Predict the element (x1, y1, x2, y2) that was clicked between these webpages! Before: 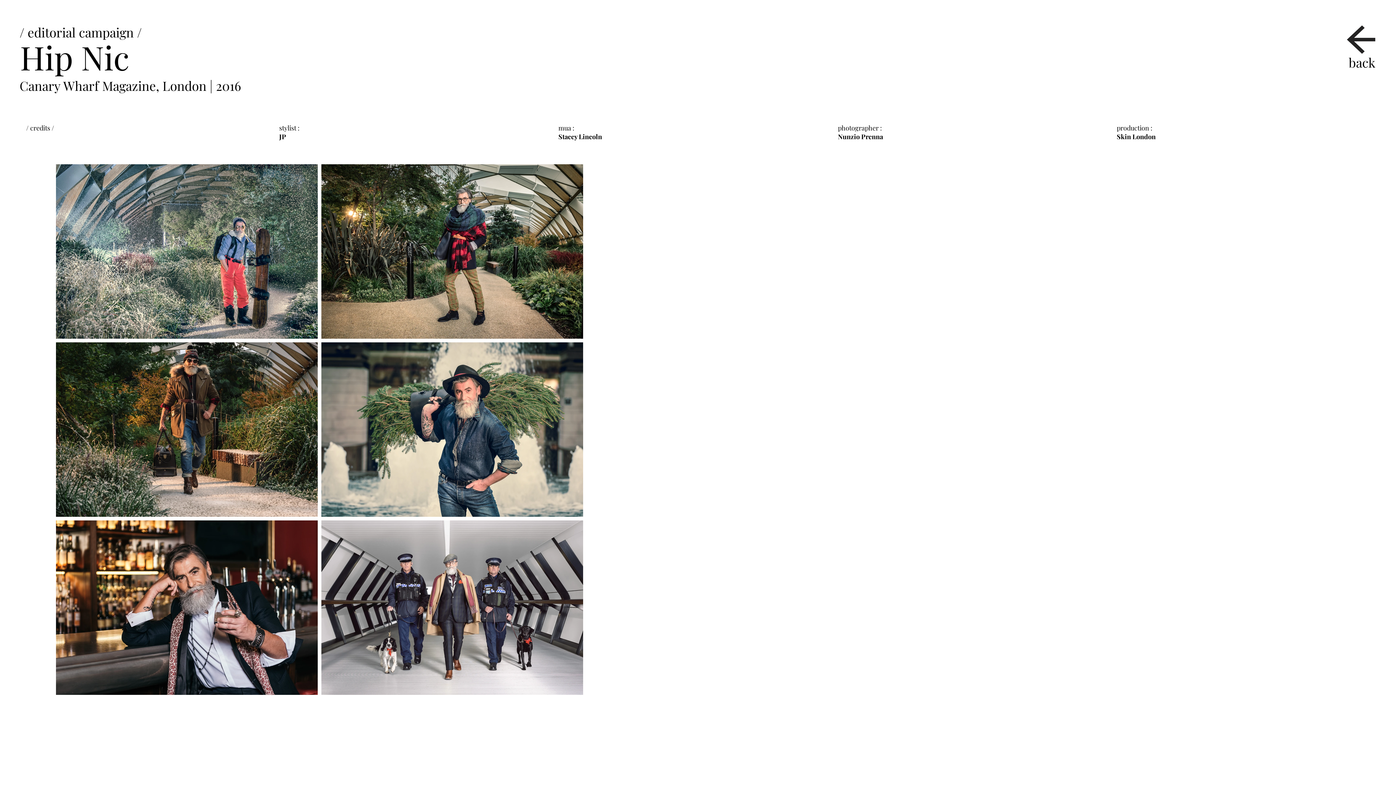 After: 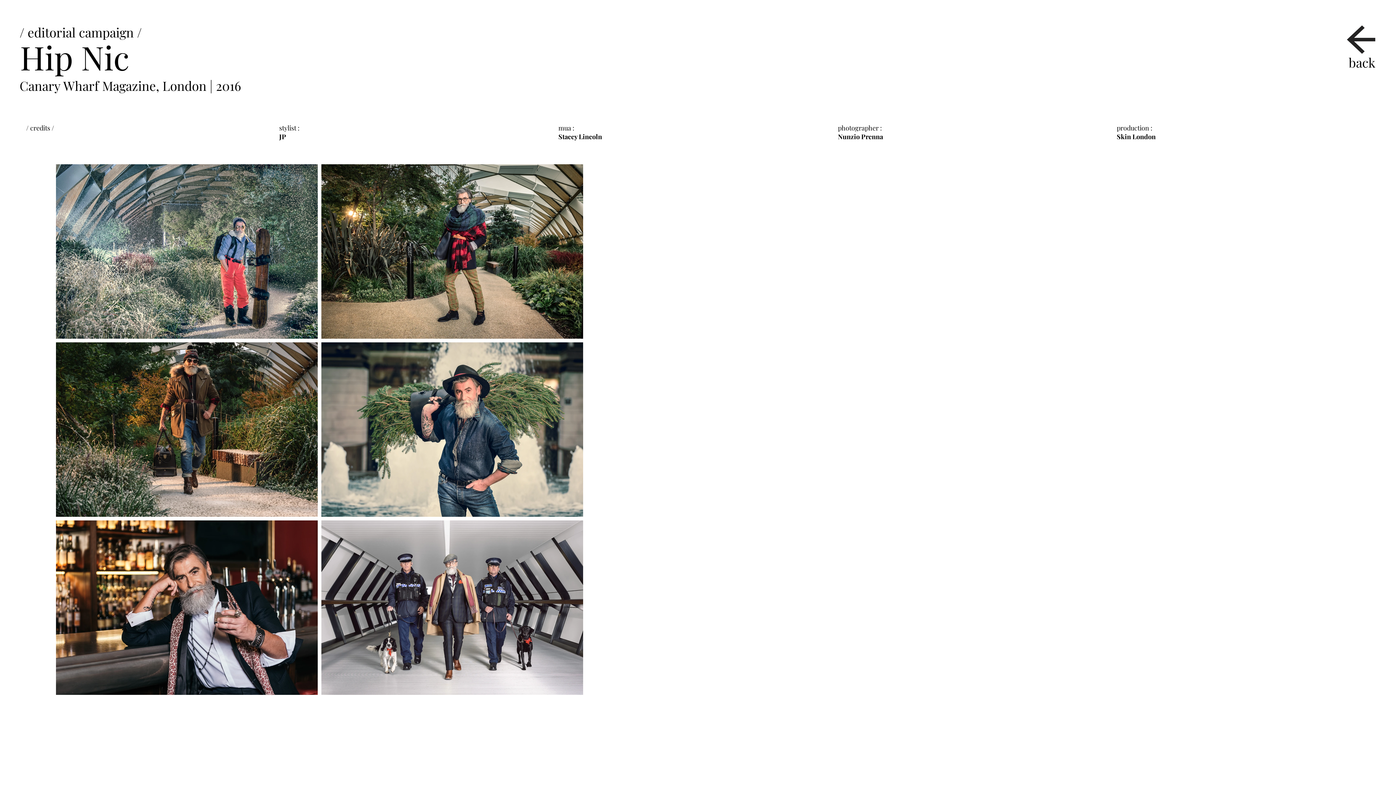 Action: bbox: (558, 132, 602, 141) label: Stacey Lincoln